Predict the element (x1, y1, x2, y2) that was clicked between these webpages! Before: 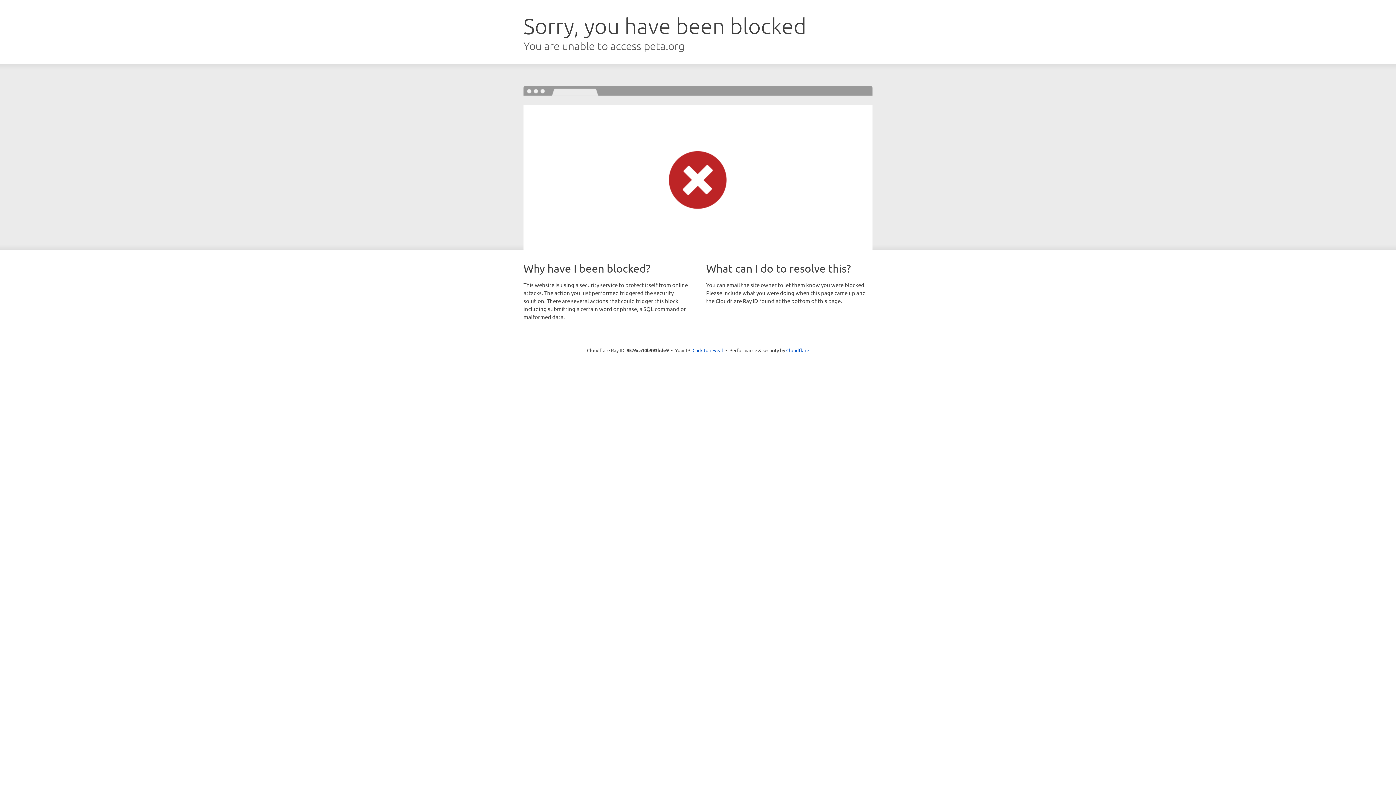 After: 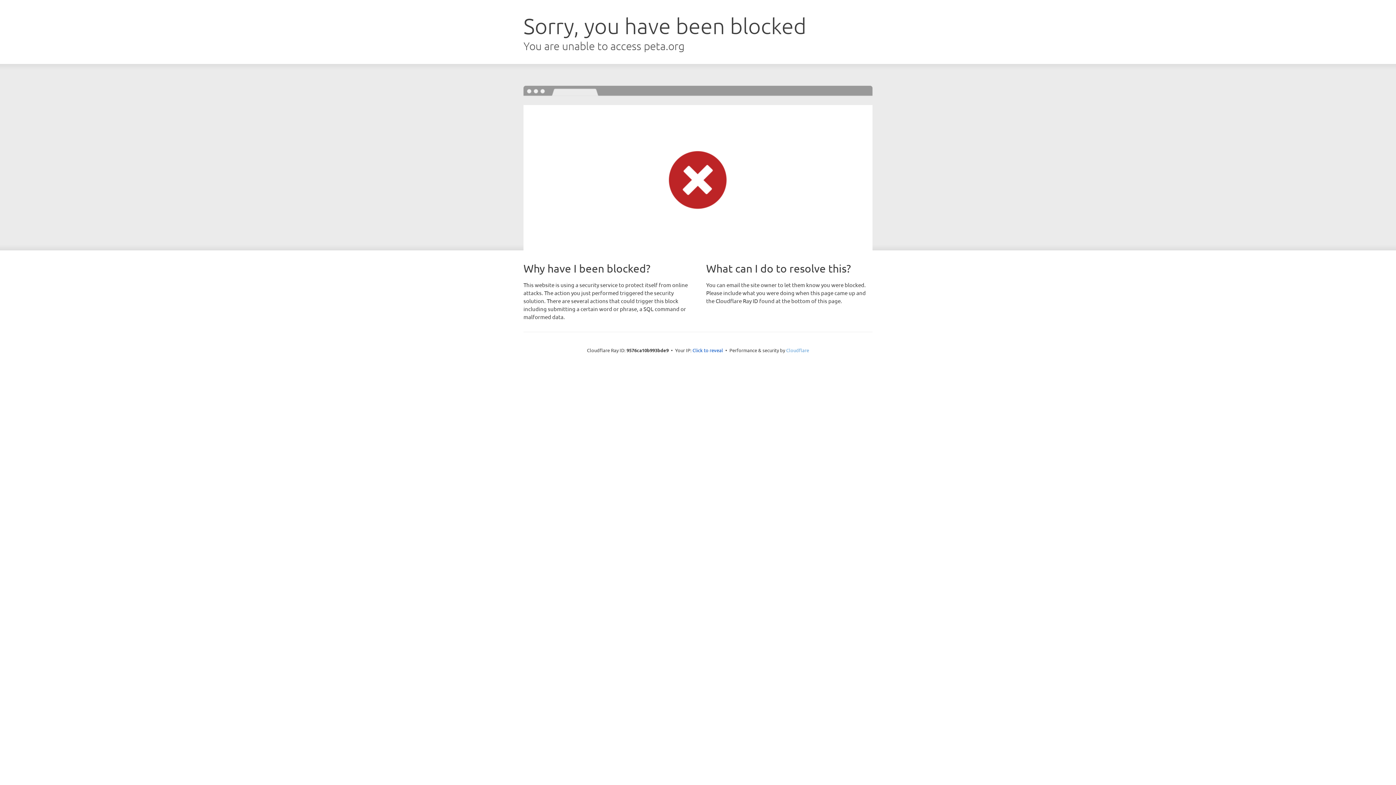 Action: bbox: (786, 347, 809, 353) label: Cloudflare